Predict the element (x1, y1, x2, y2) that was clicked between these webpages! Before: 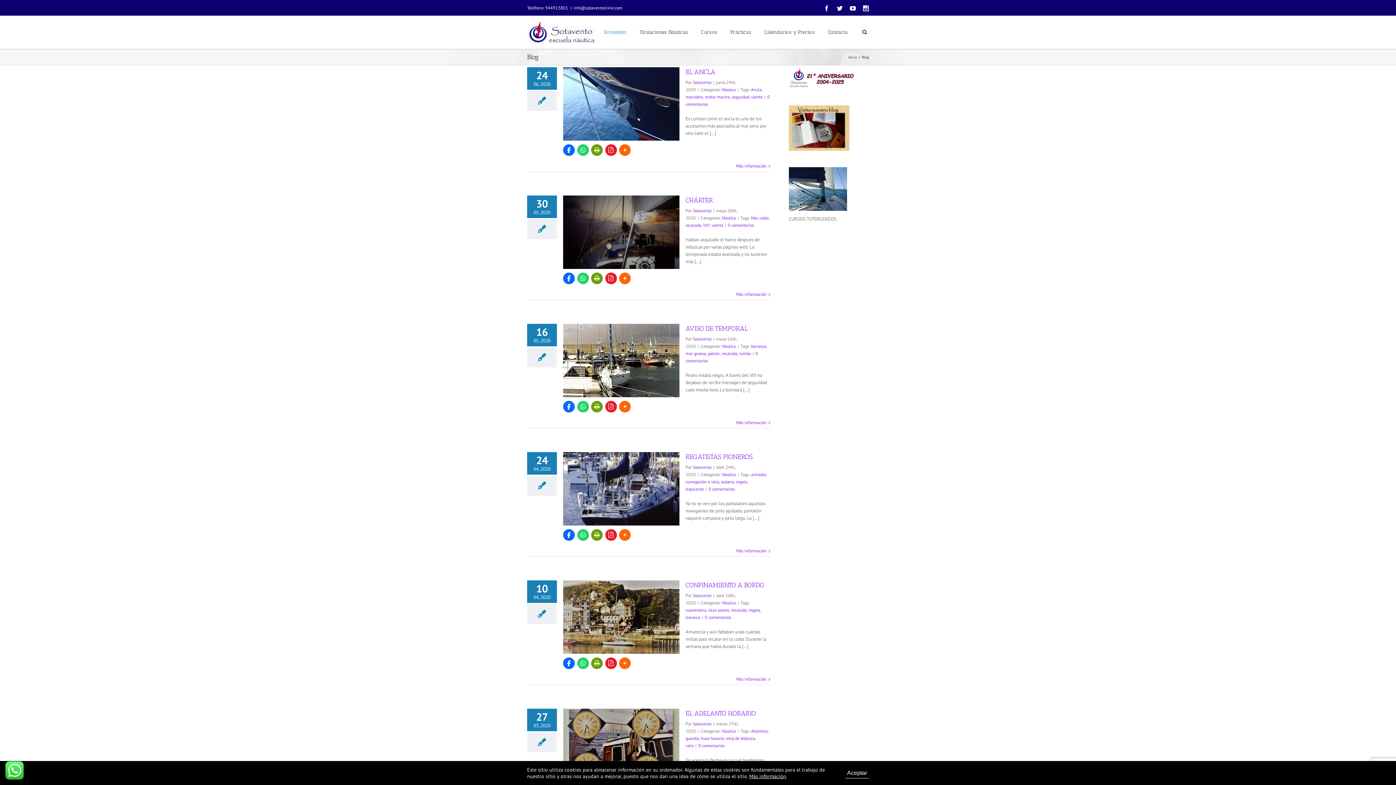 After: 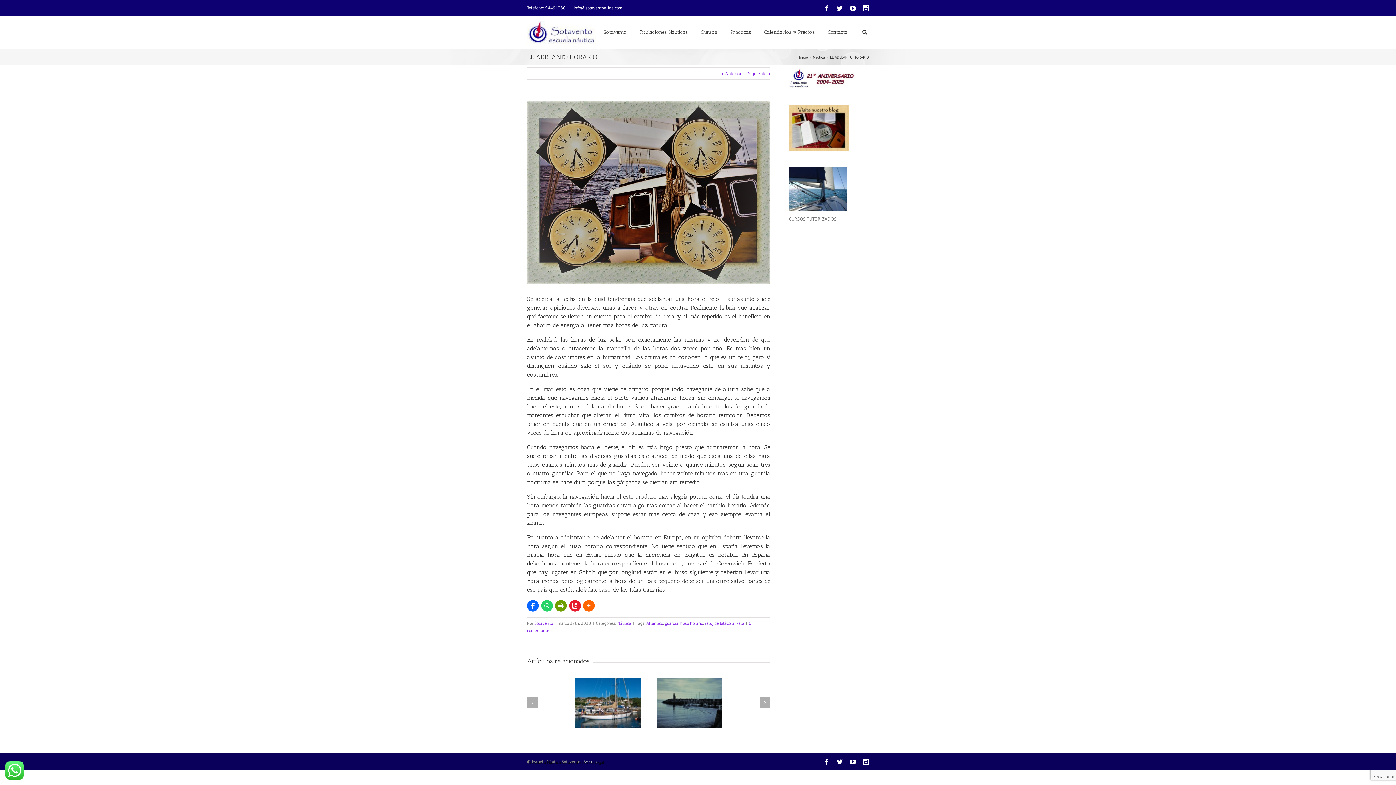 Action: bbox: (685, 709, 756, 717) label: EL ADELANTO HORARIO